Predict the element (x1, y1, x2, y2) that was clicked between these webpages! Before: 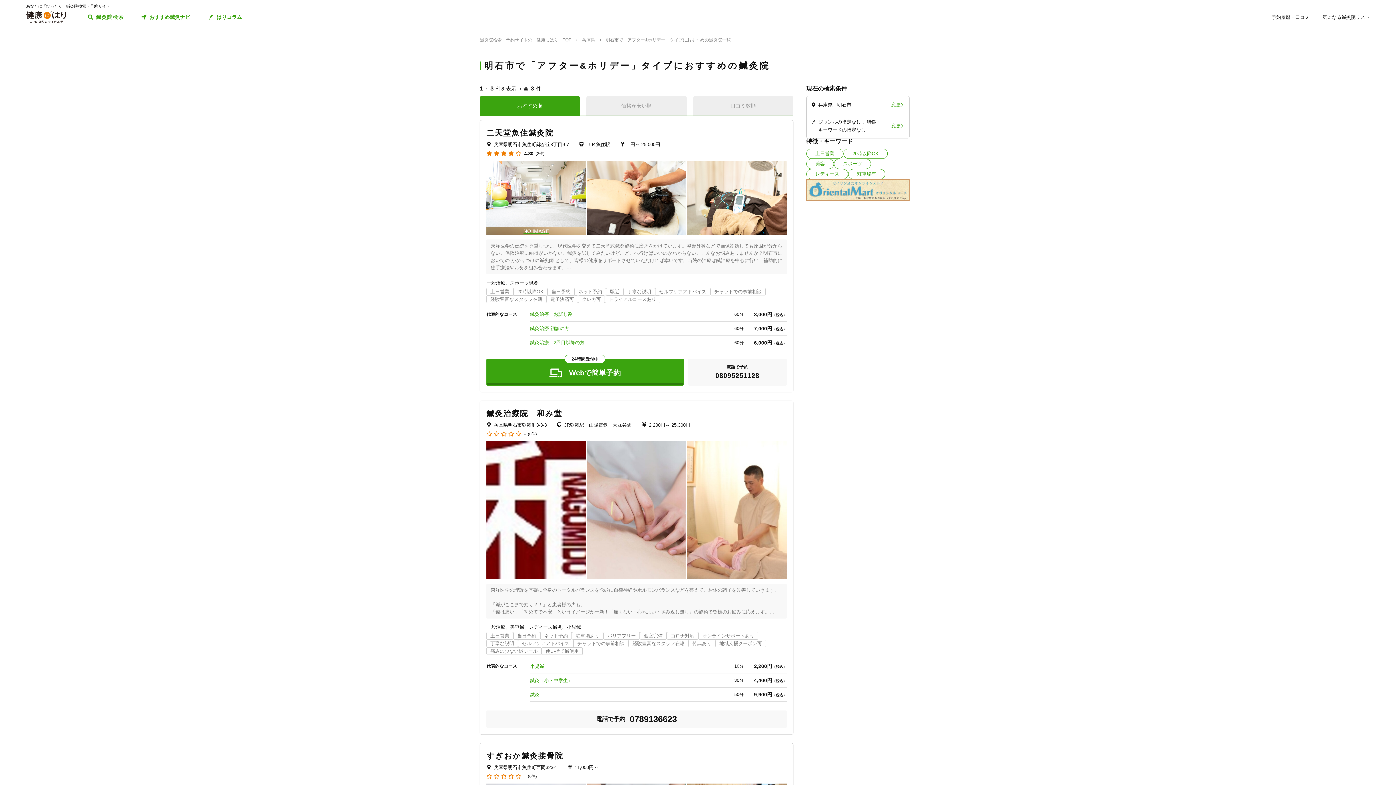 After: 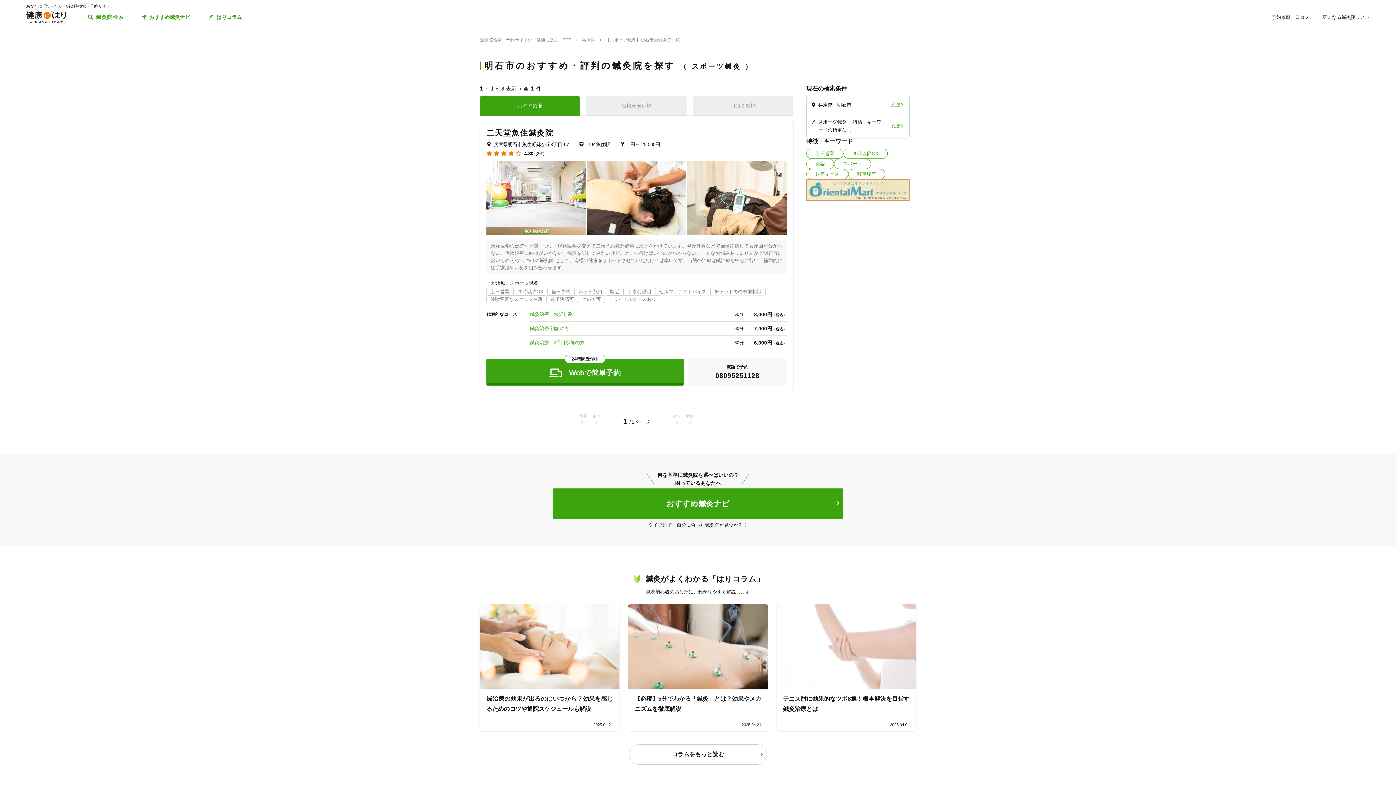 Action: bbox: (834, 158, 871, 169) label: スポーツ